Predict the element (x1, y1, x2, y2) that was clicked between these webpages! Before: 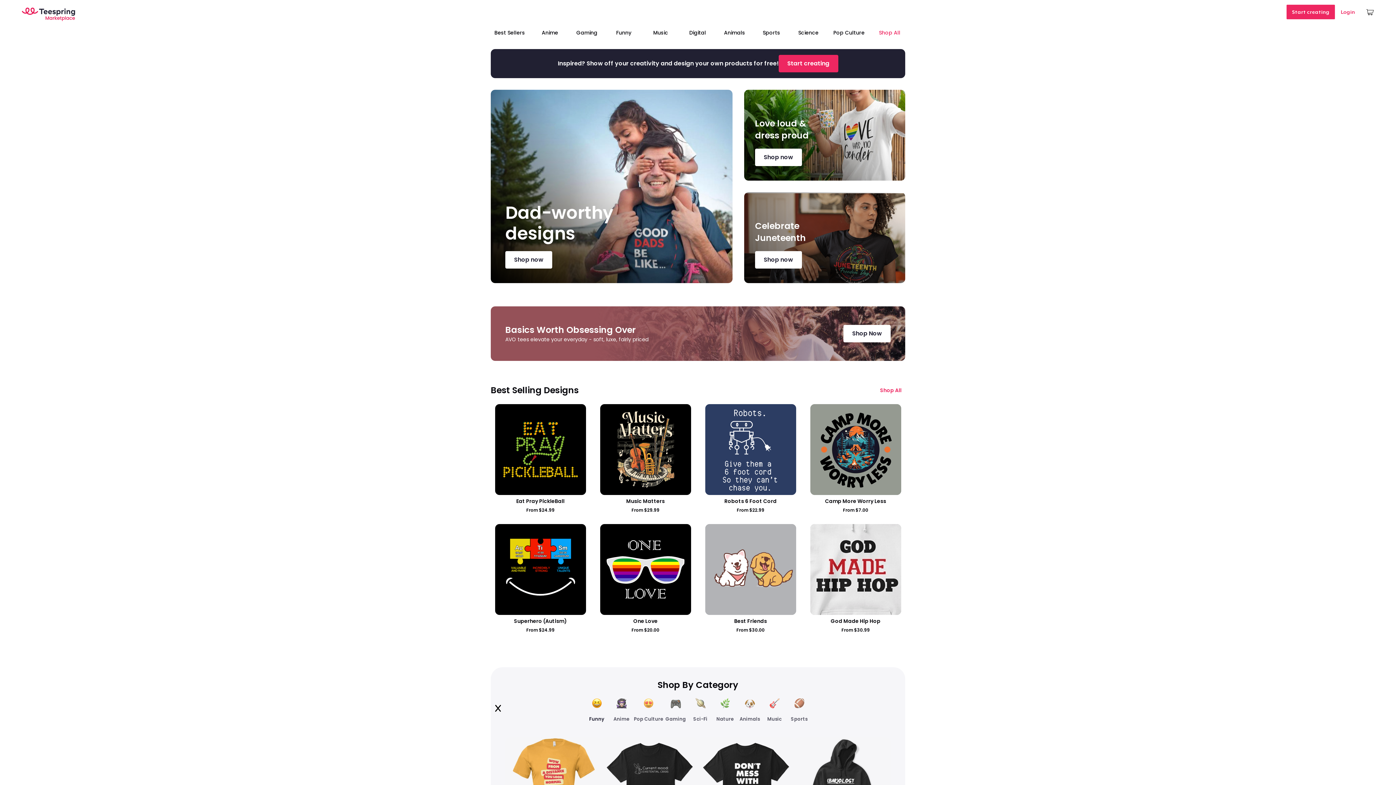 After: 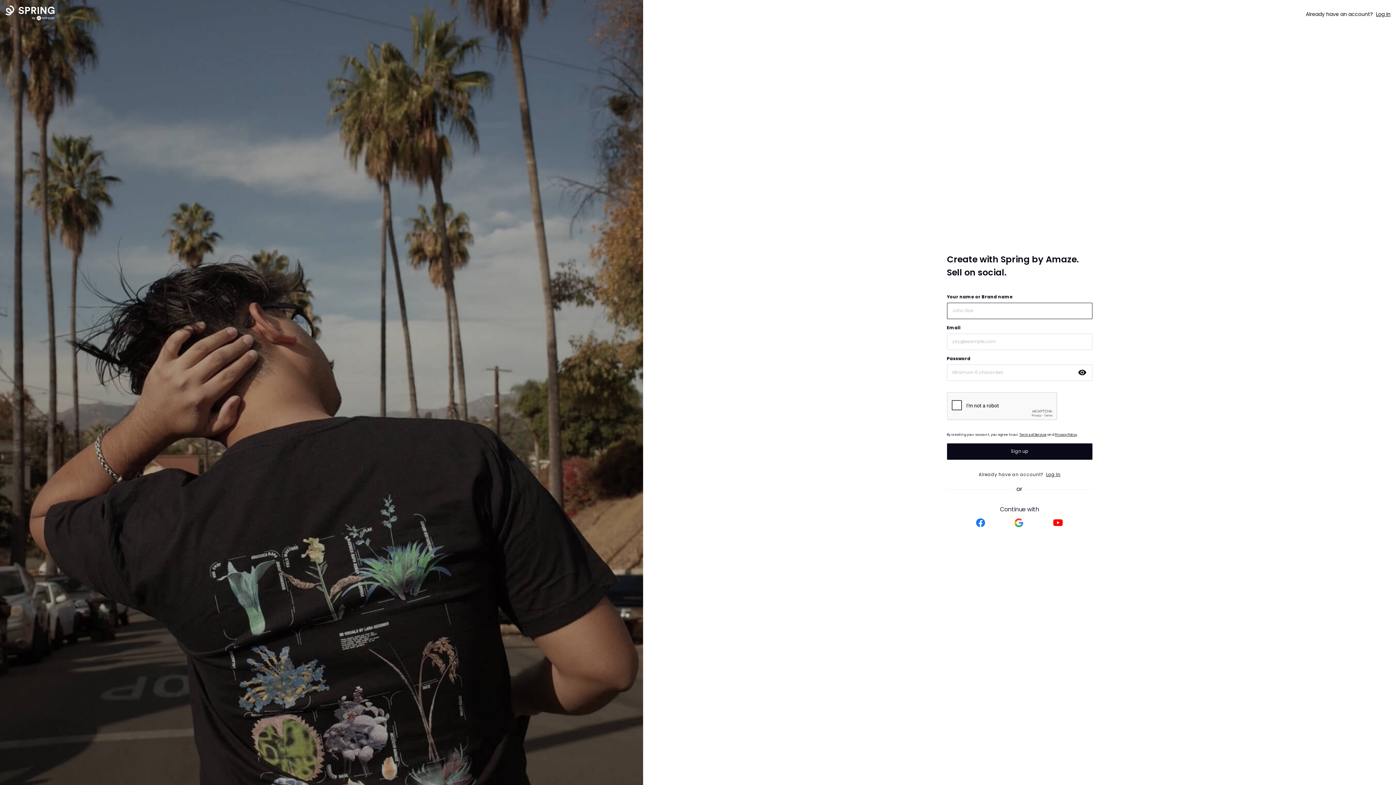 Action: label: Start creating bbox: (1286, 4, 1335, 19)